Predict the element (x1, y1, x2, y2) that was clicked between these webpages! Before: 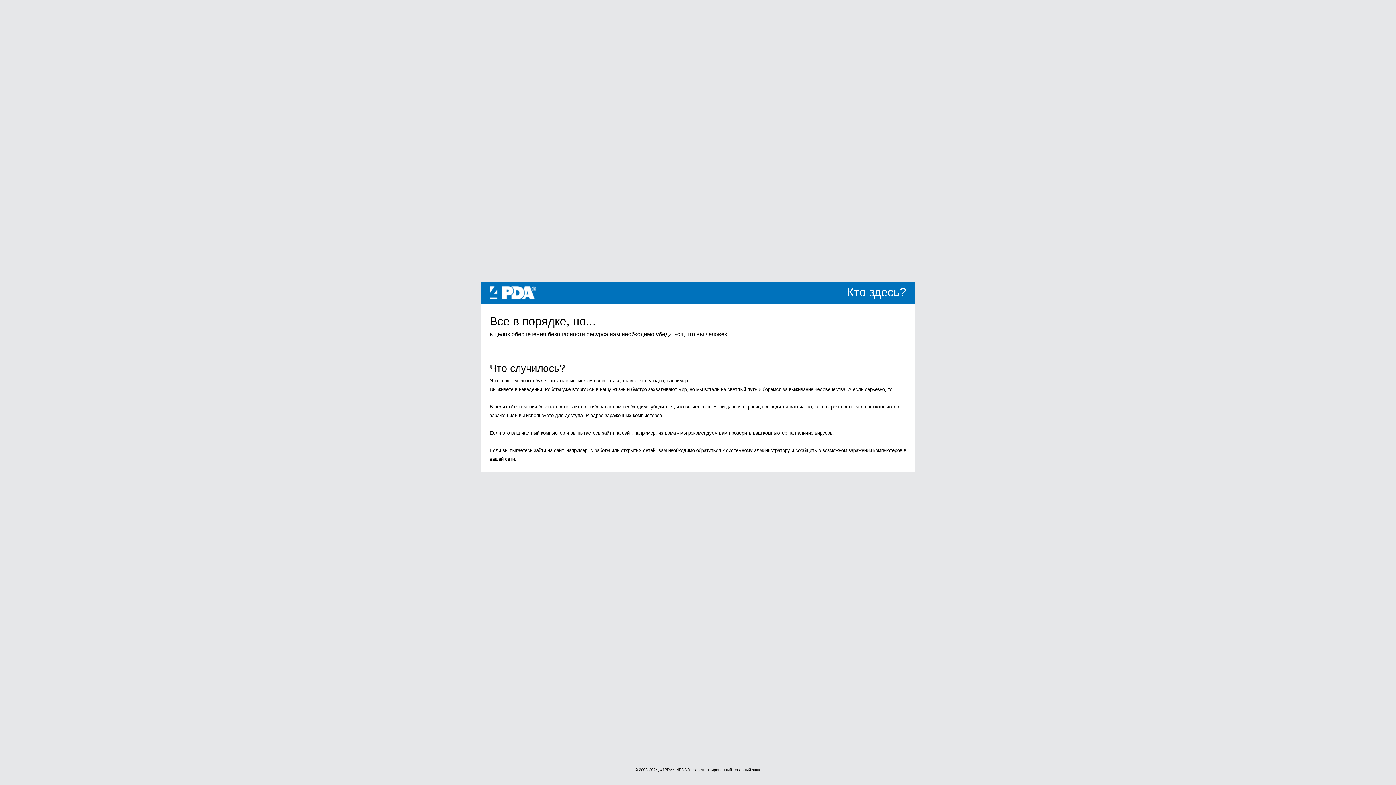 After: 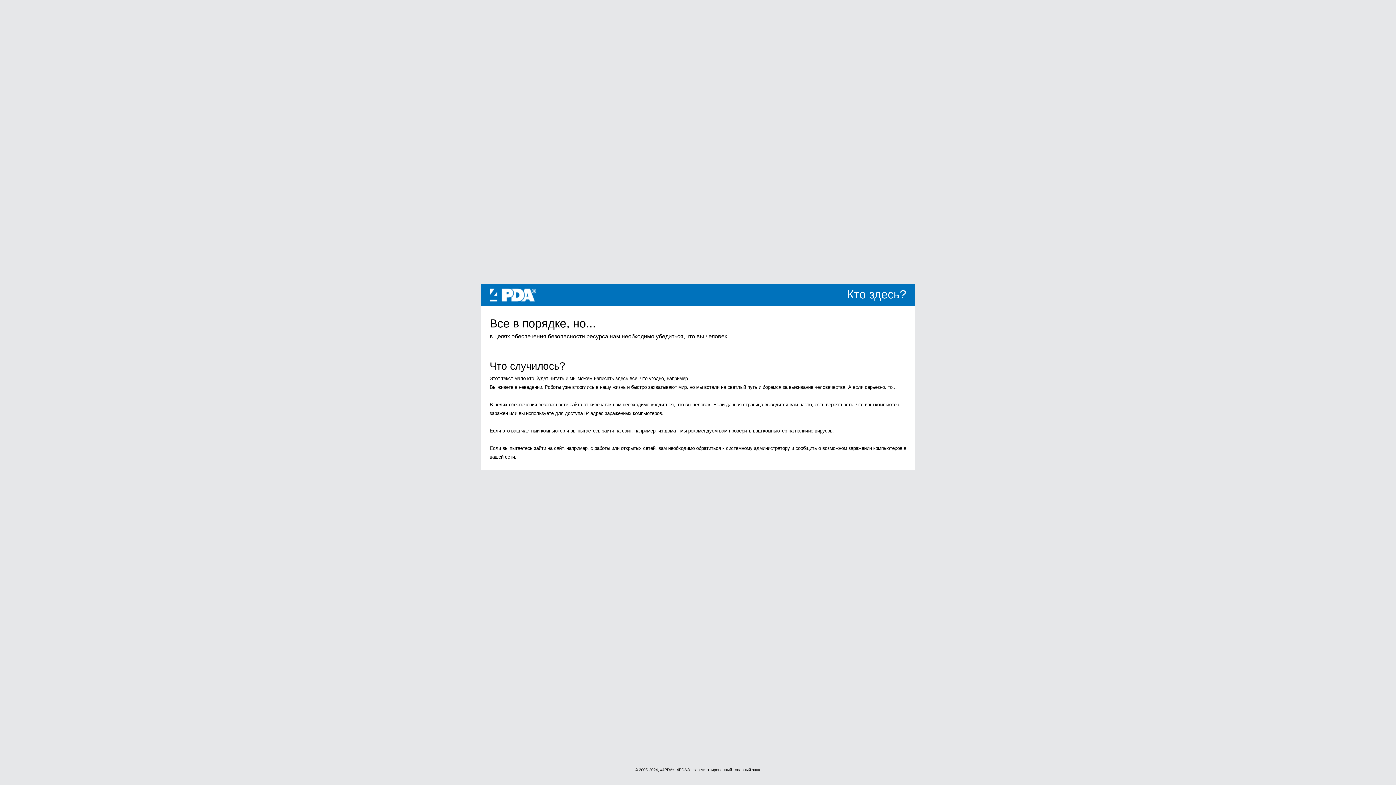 Action: bbox: (489, 289, 536, 295) label: 4PDA